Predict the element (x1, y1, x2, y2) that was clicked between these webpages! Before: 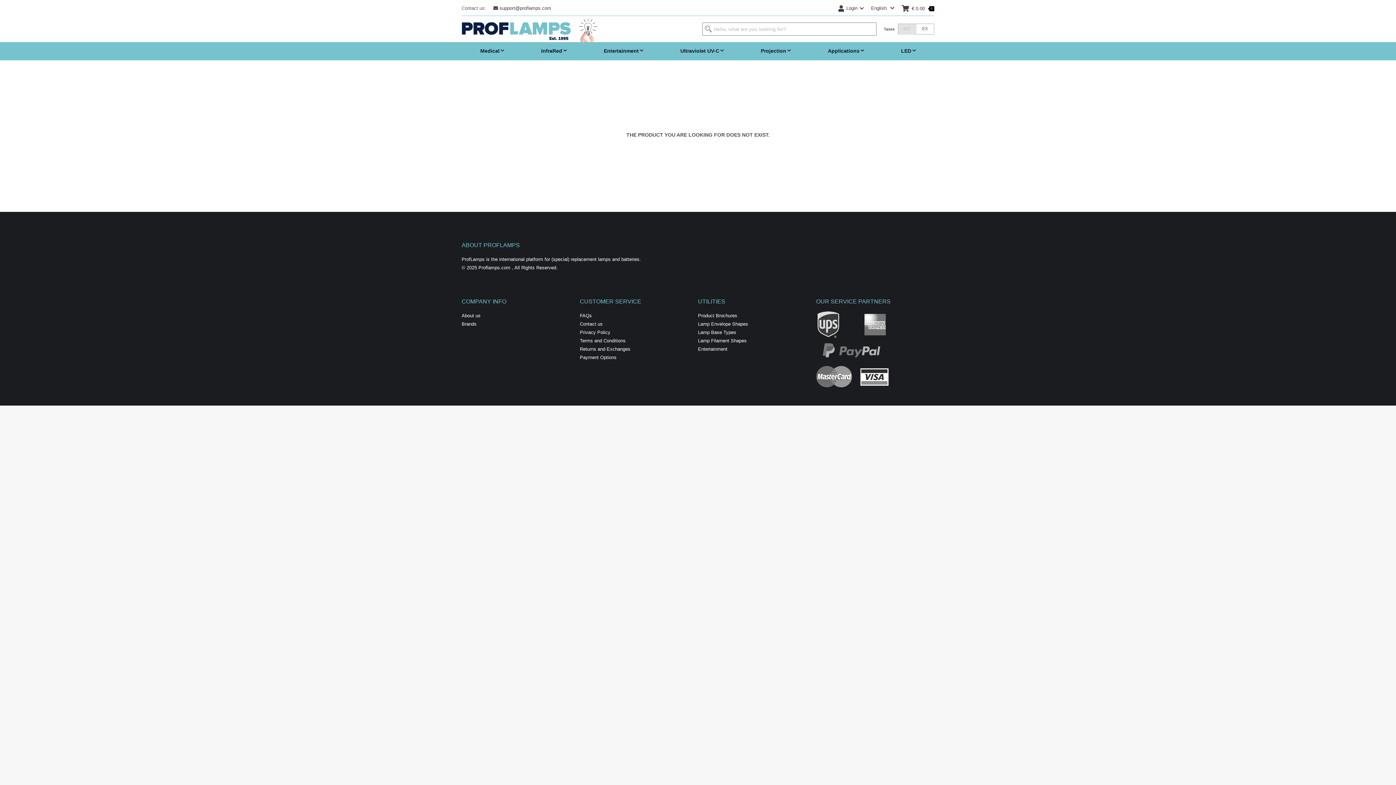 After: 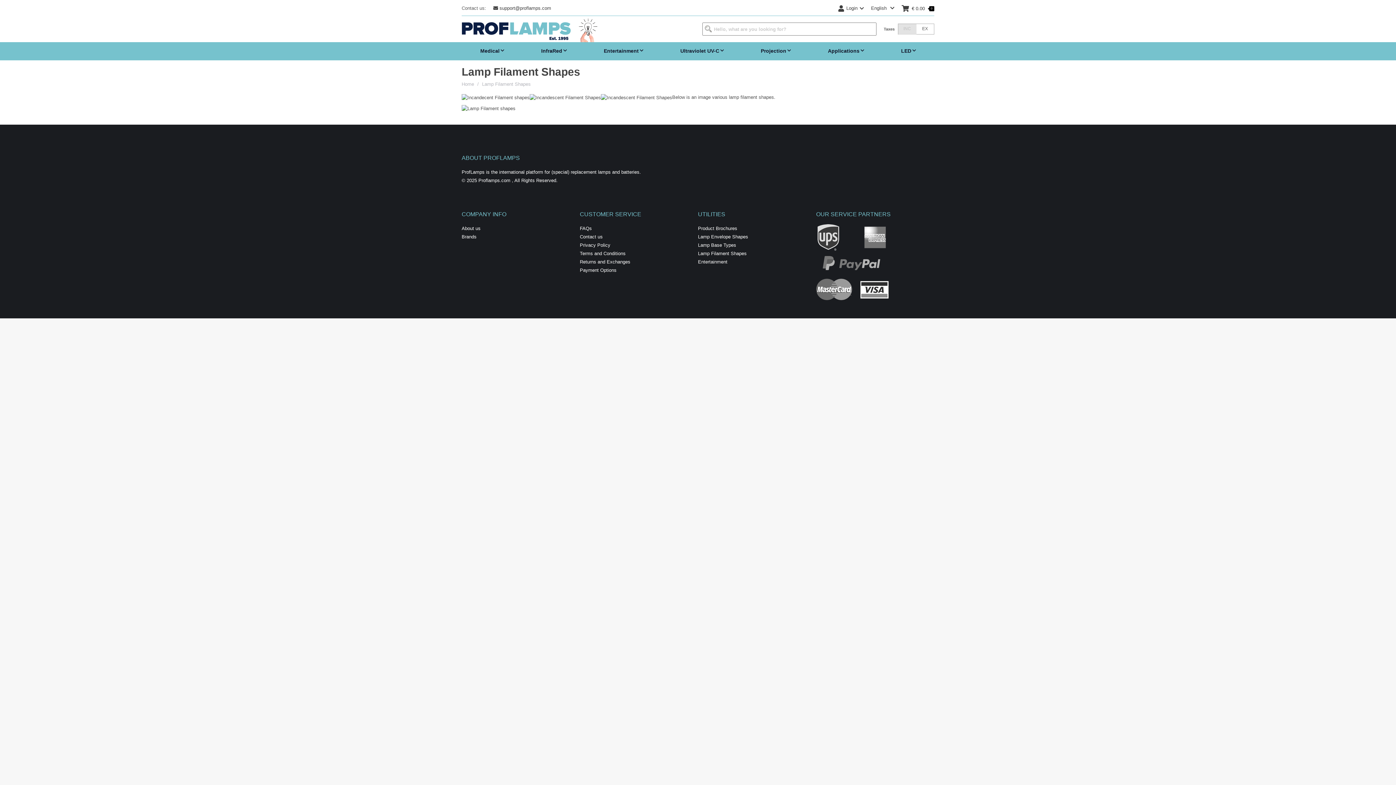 Action: bbox: (698, 338, 746, 343) label: Lamp Filament Shapes